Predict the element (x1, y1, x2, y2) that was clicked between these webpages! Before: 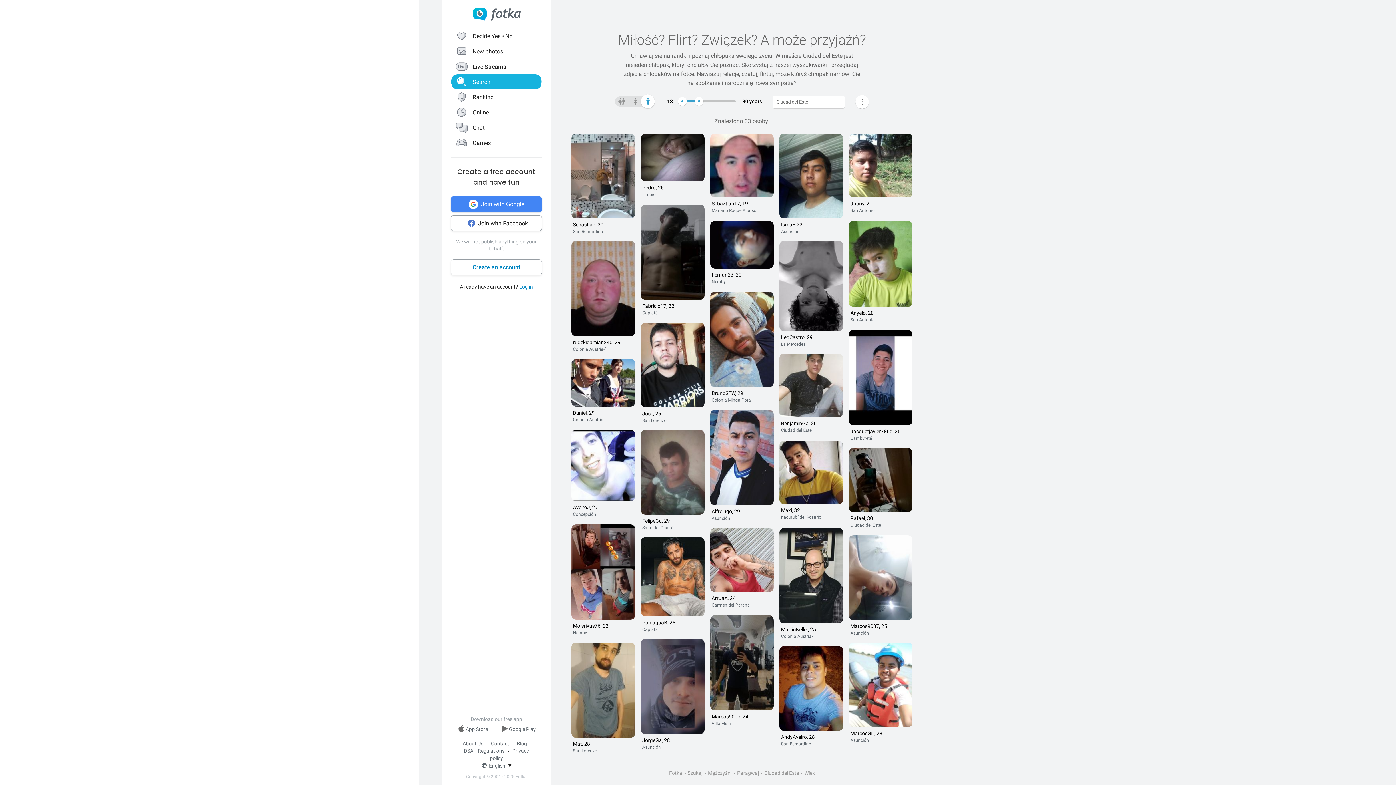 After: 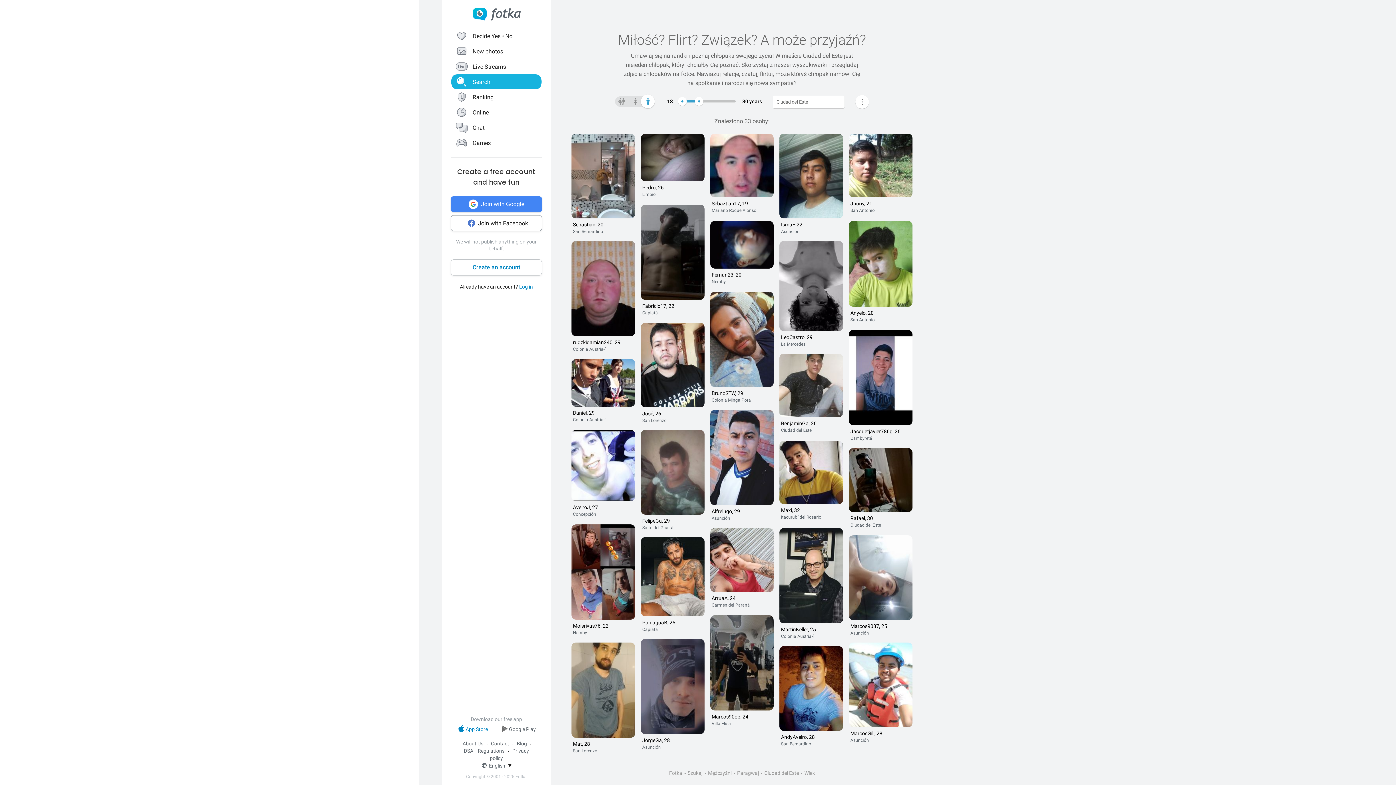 Action: label: App Store bbox: (457, 724, 488, 735)